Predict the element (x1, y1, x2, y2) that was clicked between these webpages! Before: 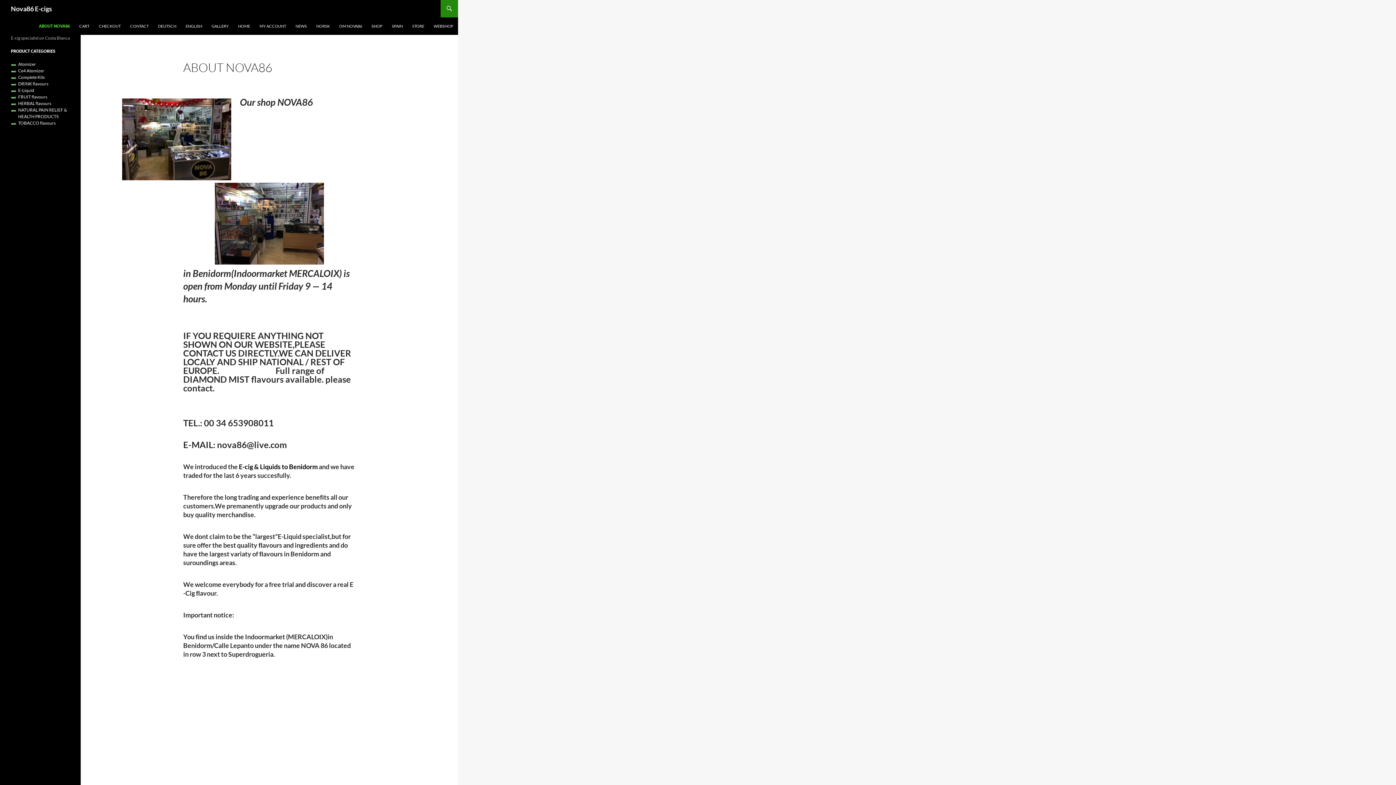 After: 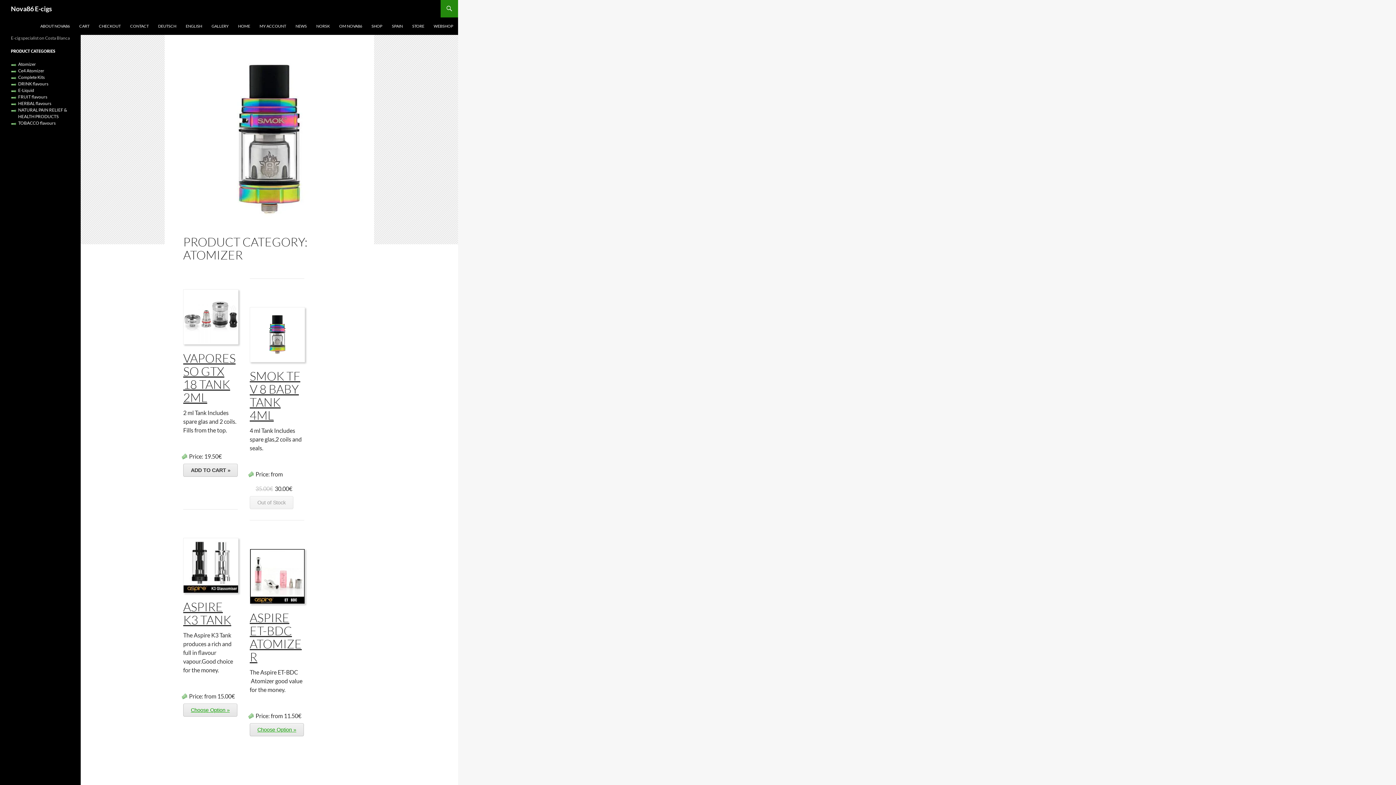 Action: label: Atomizer bbox: (18, 61, 36, 66)